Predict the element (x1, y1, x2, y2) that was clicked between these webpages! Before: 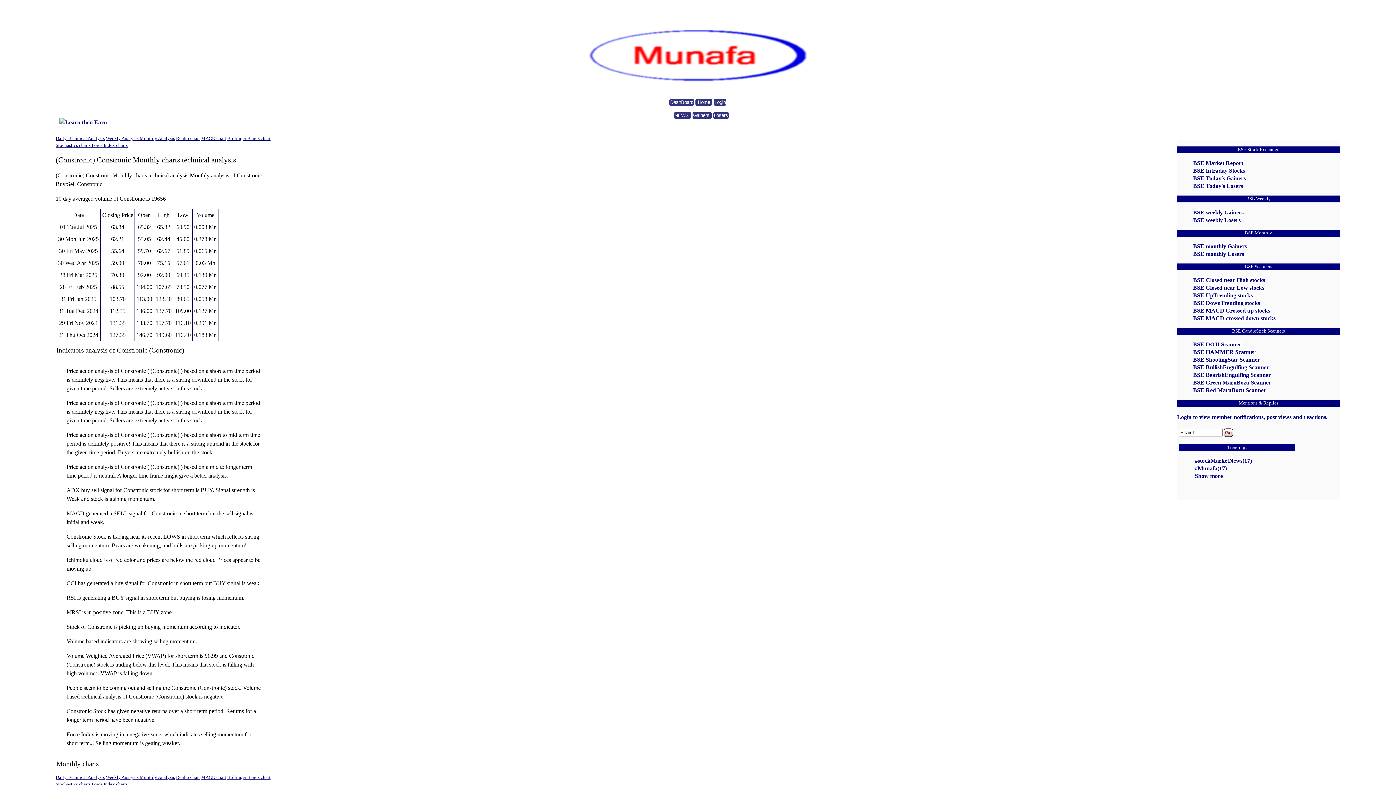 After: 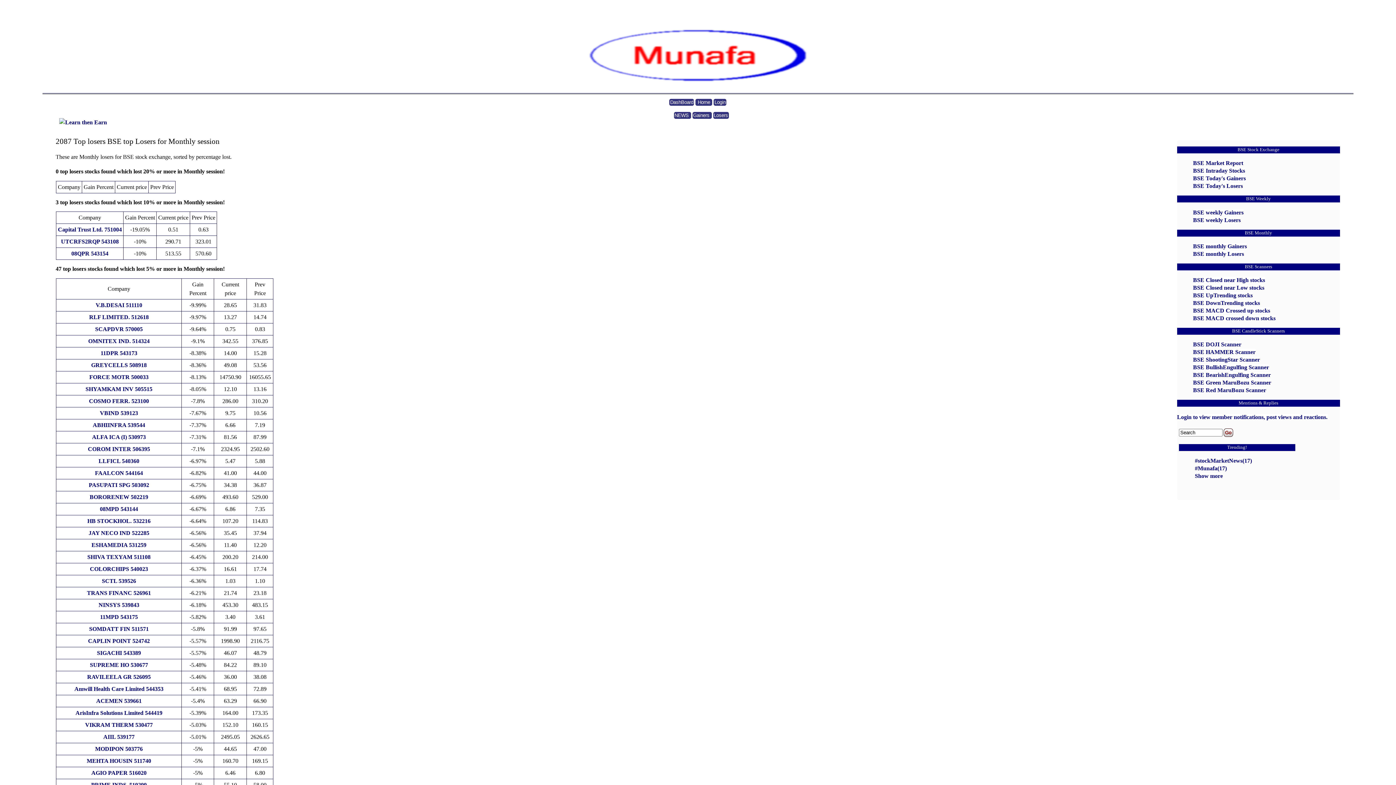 Action: bbox: (1193, 250, 1244, 256) label: BSE monthly Losers